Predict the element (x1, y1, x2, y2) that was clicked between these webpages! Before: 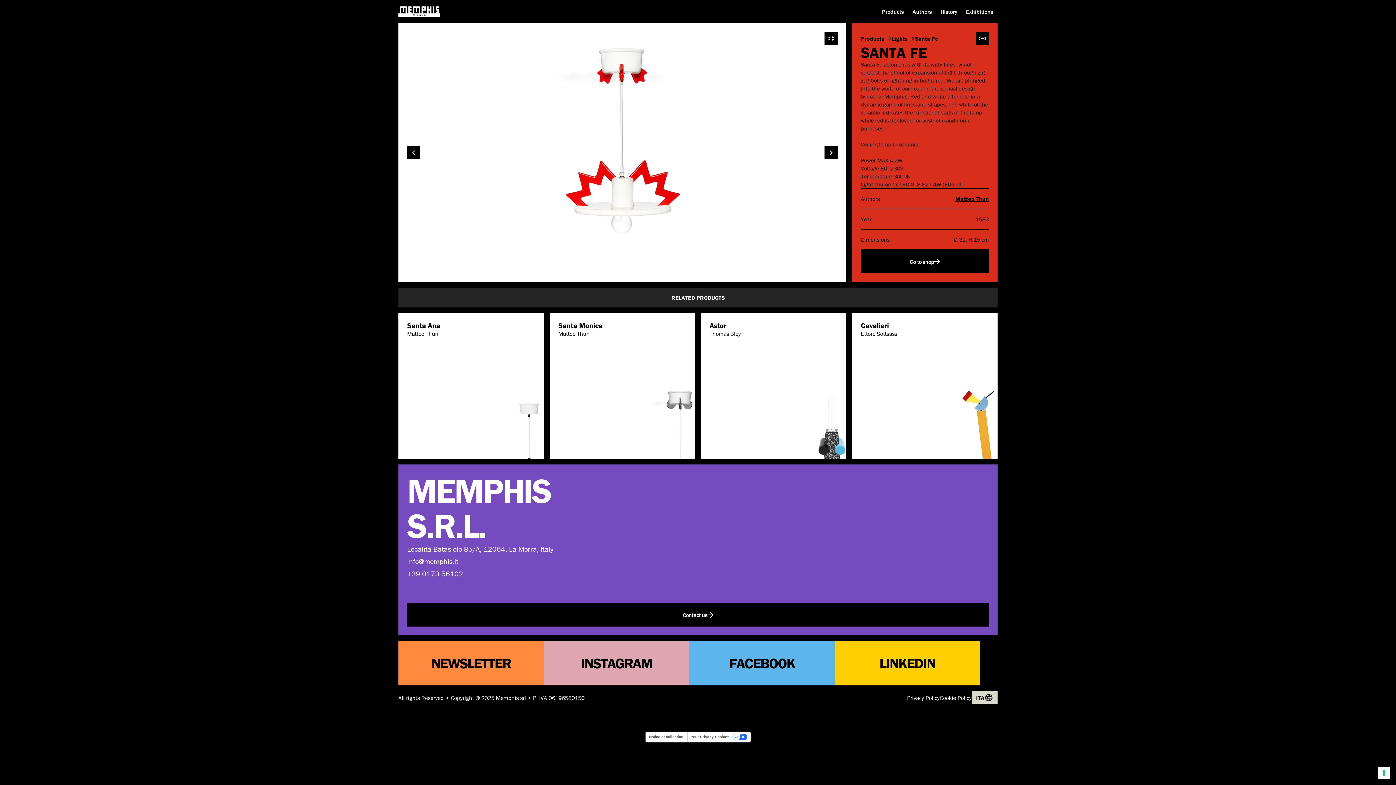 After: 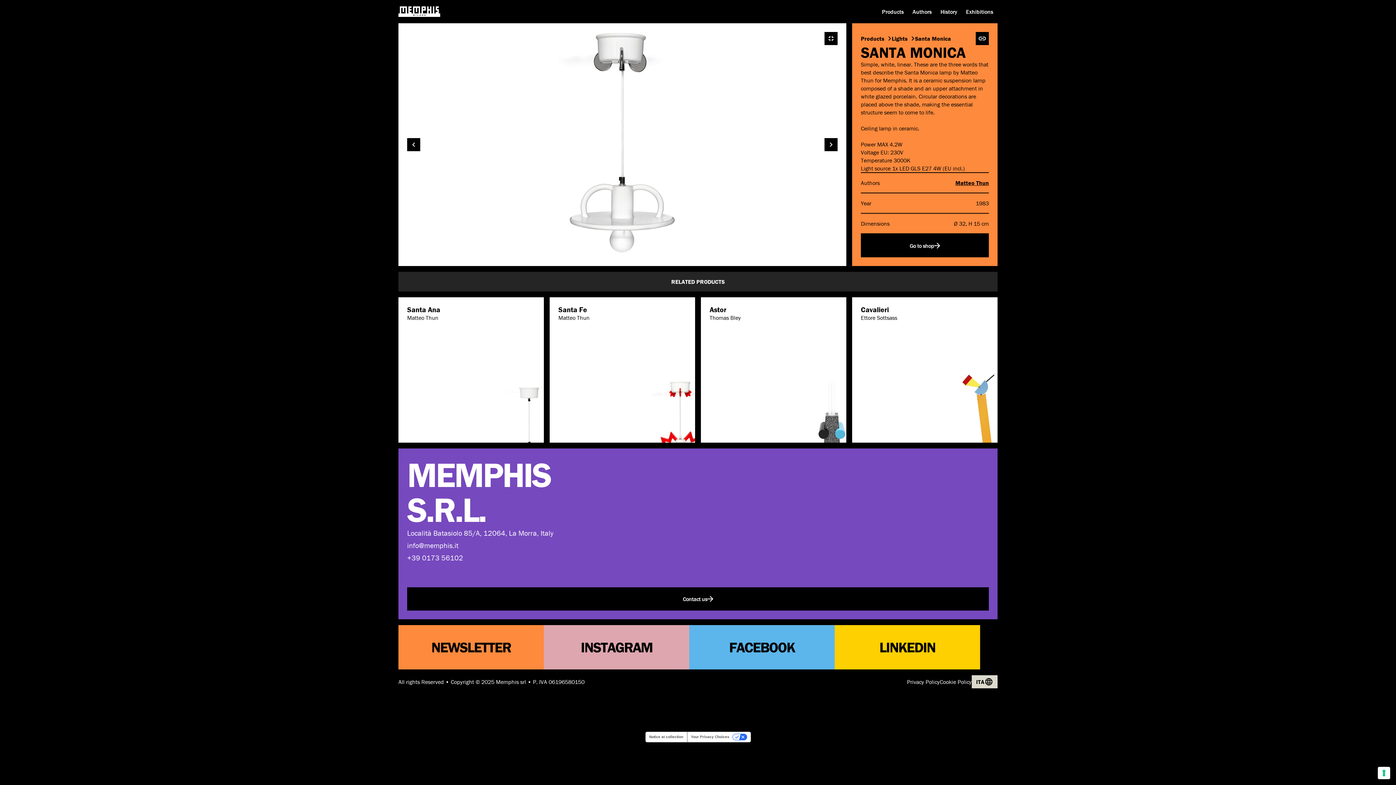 Action: bbox: (549, 313, 695, 458) label: Santa Monica
Matteo Thun
Discover more